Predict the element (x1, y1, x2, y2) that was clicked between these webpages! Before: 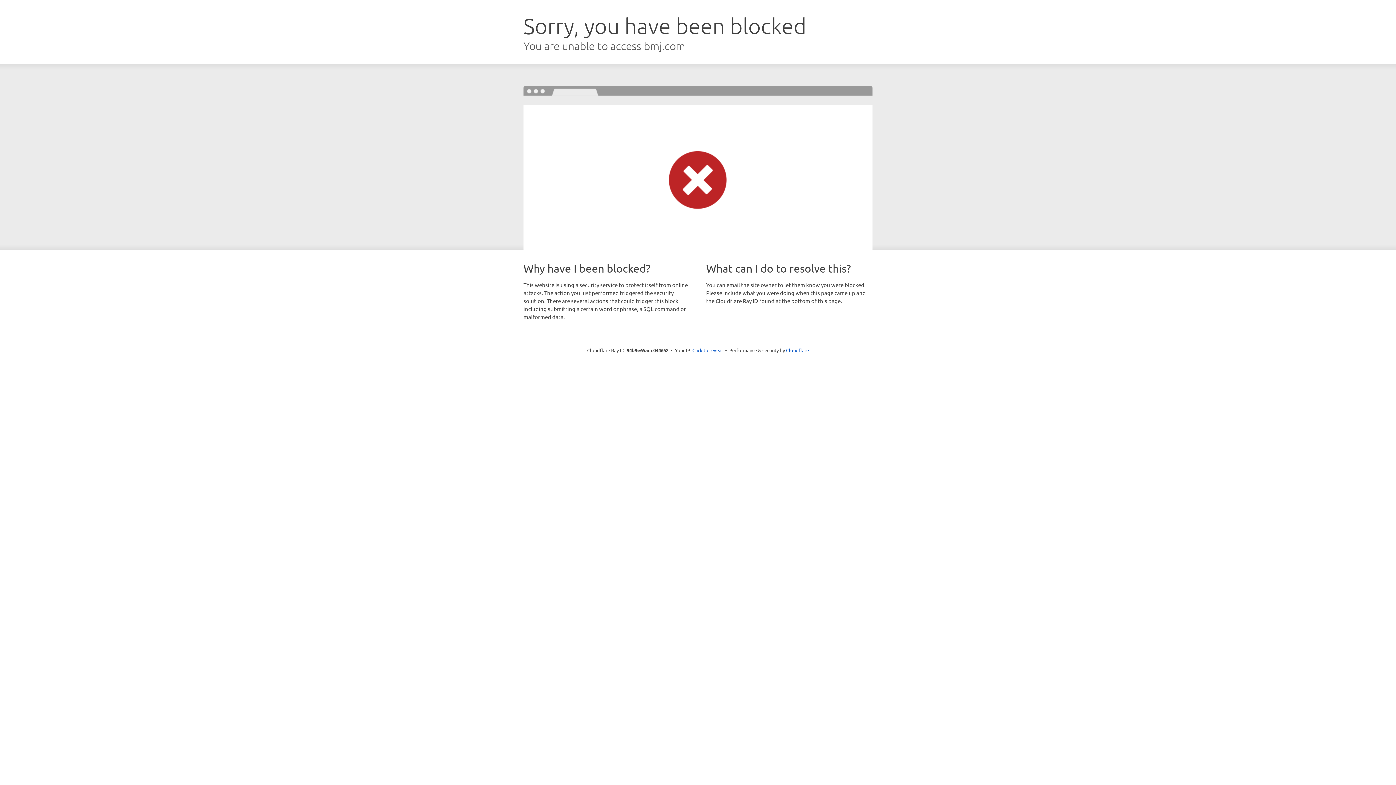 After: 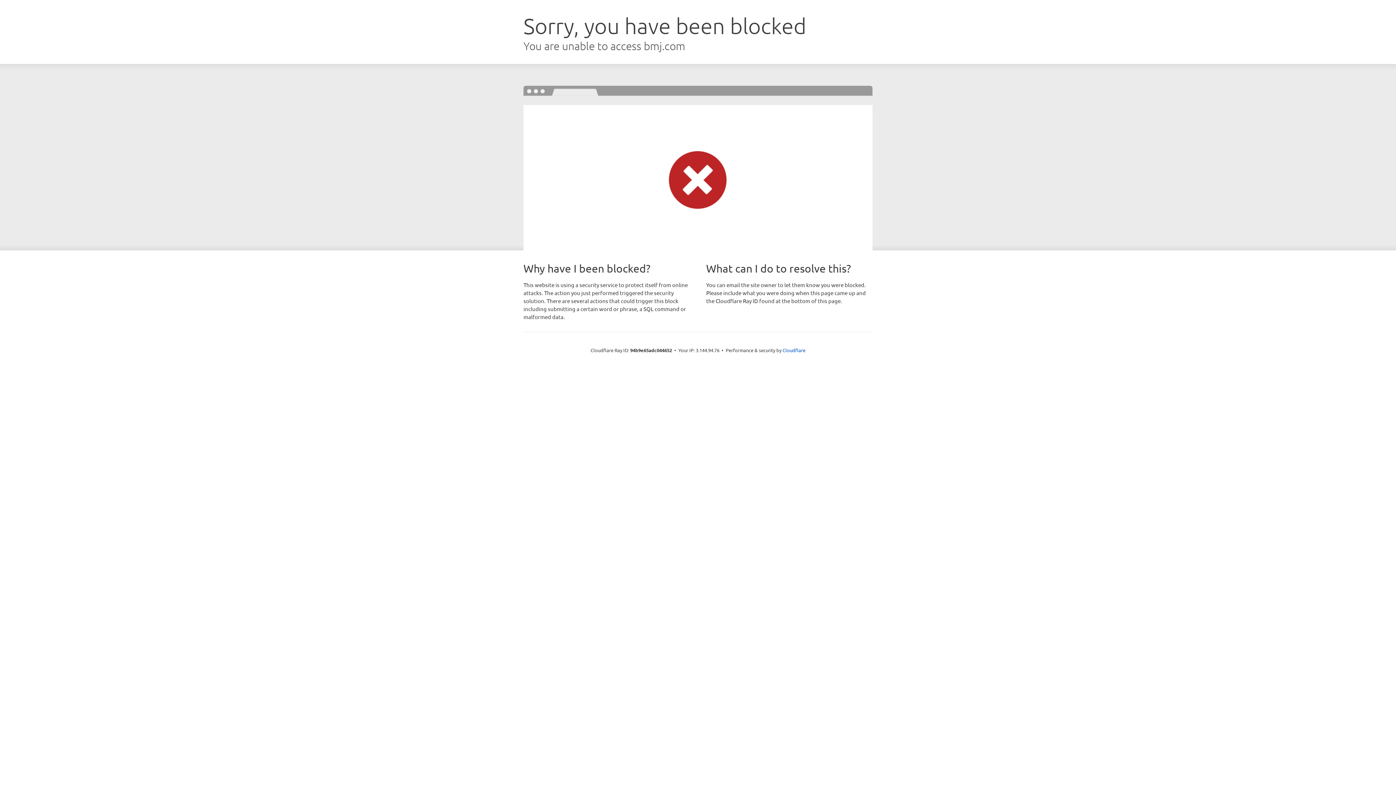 Action: label: Click to reveal bbox: (692, 346, 723, 353)